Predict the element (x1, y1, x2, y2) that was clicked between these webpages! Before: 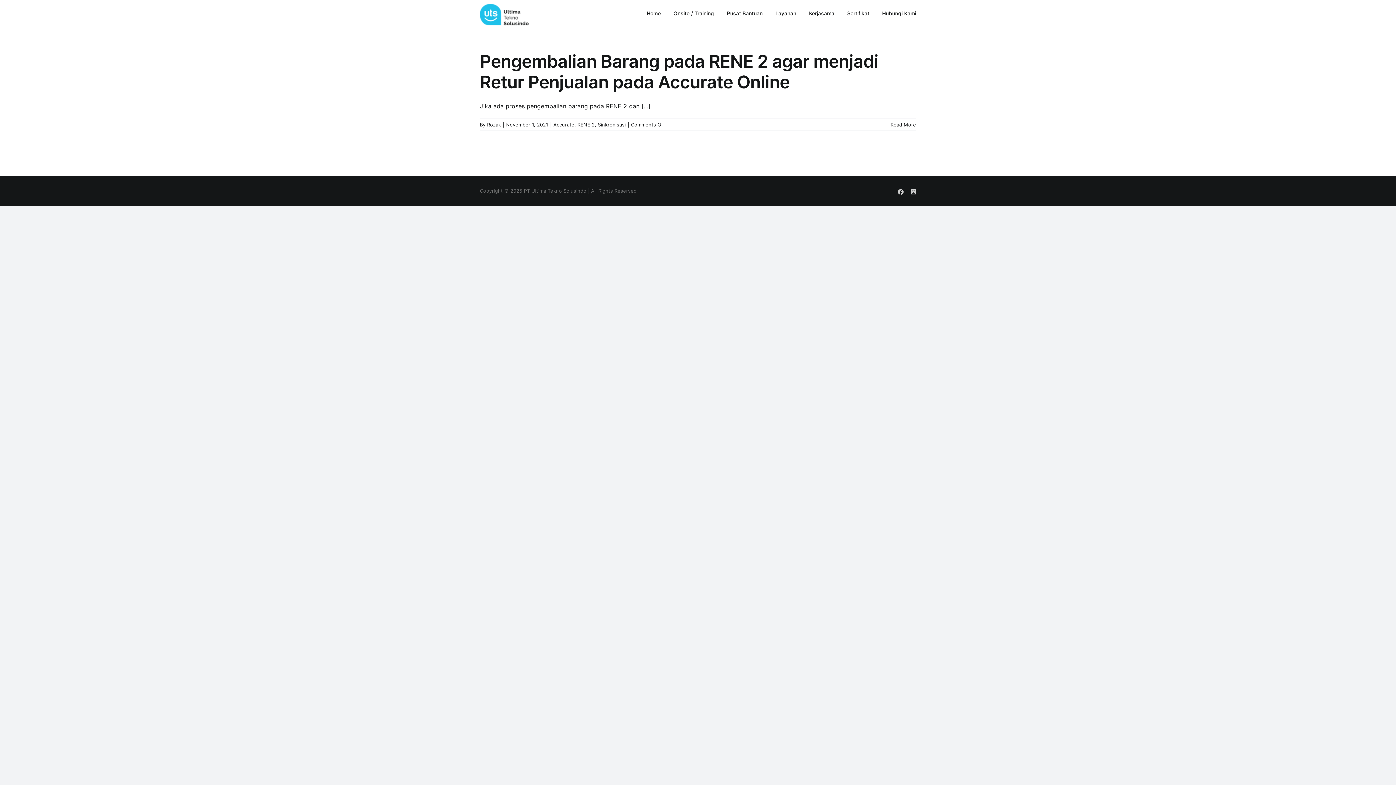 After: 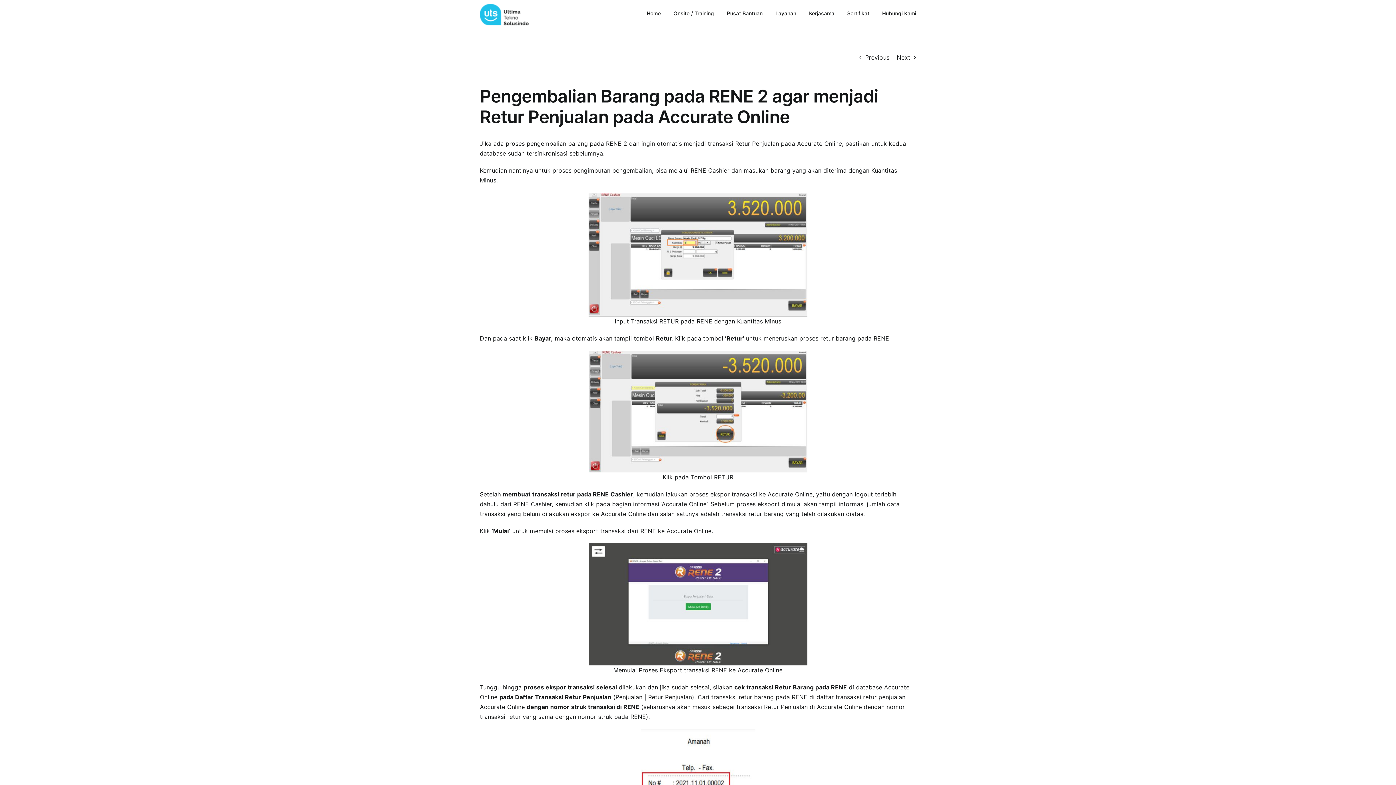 Action: bbox: (890, 121, 916, 127) label: More on Pengembalian Barang pada RENE 2 agar menjadi Retur Penjualan pada Accurate Online